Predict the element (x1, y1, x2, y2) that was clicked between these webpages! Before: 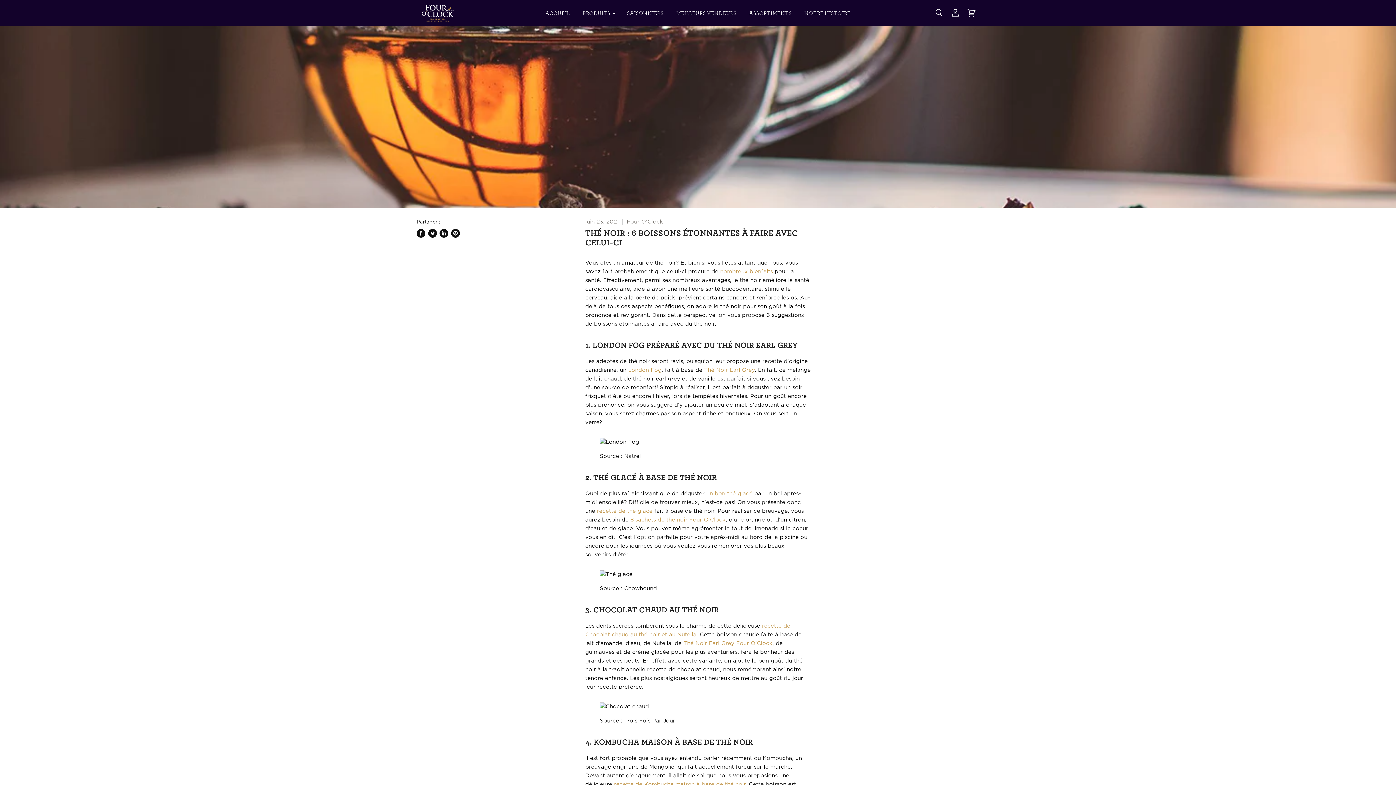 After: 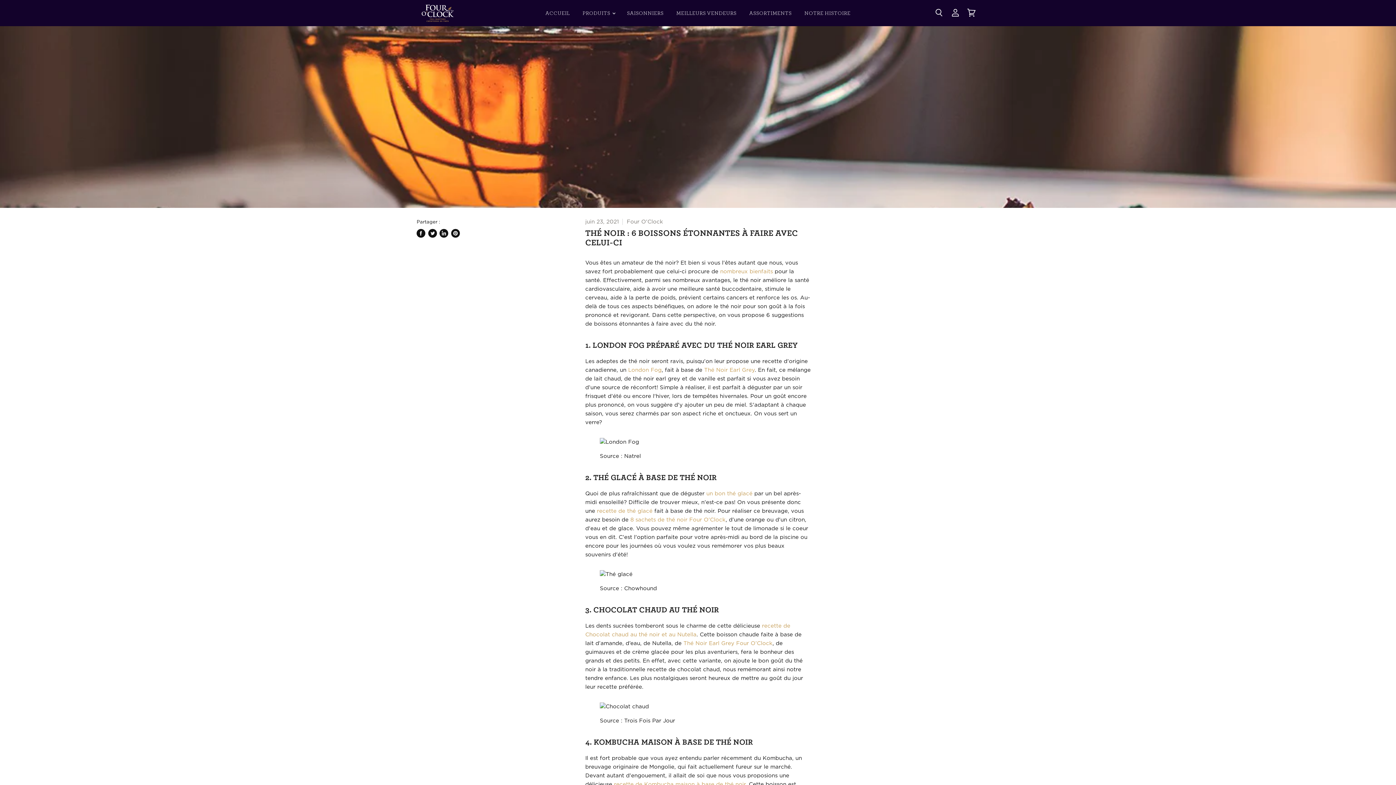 Action: label: Épingler sur Pinterest bbox: (451, 229, 459, 237)